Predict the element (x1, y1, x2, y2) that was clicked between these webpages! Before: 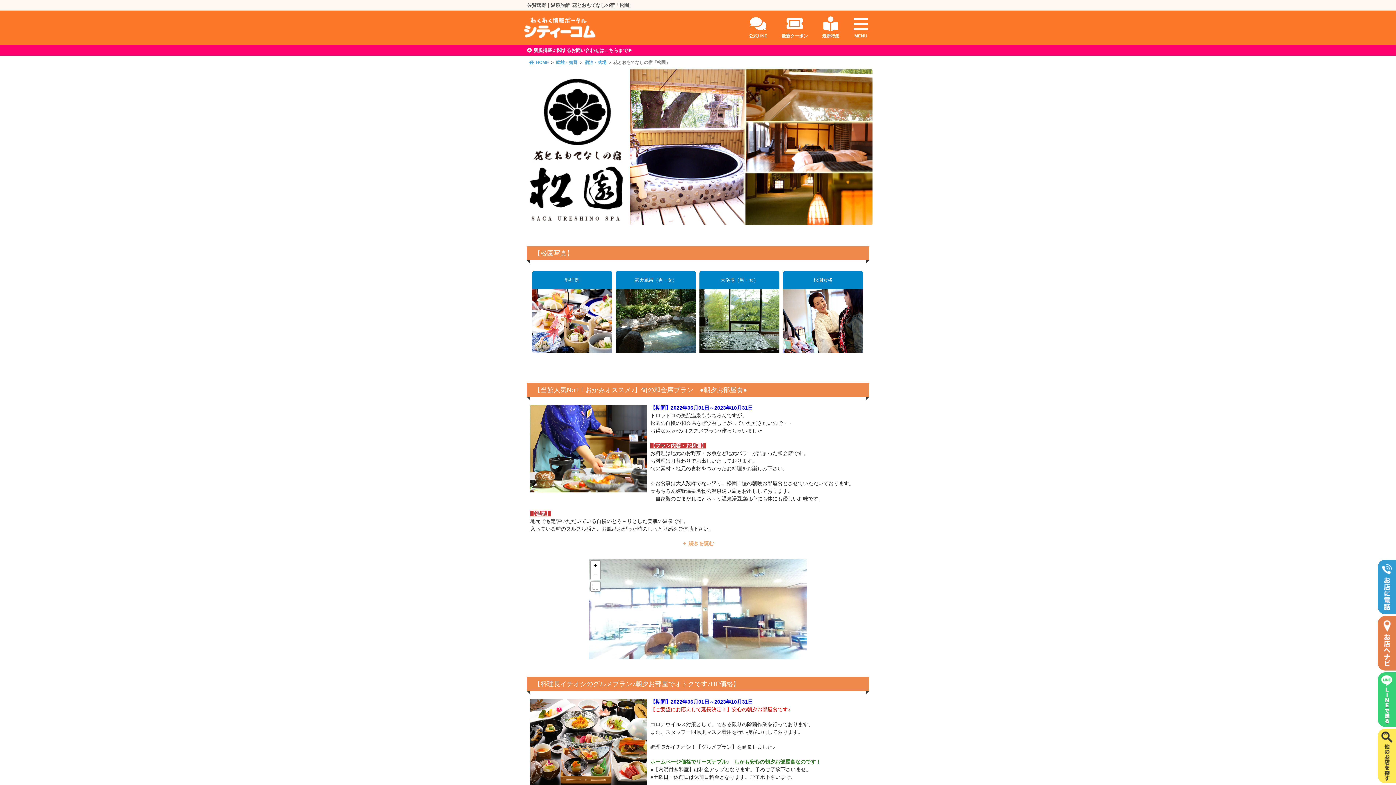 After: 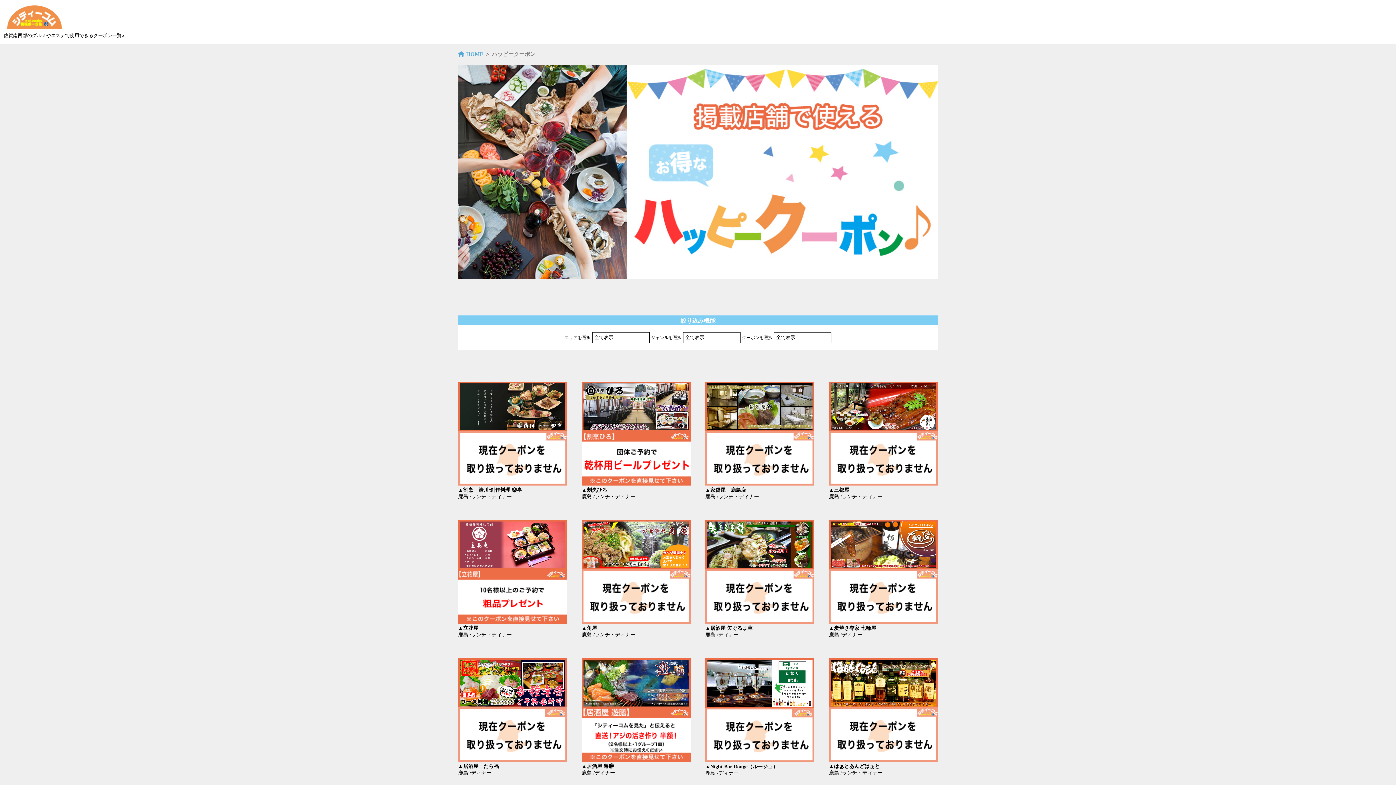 Action: bbox: (777, 14, 812, 41) label: 
最新クーポン